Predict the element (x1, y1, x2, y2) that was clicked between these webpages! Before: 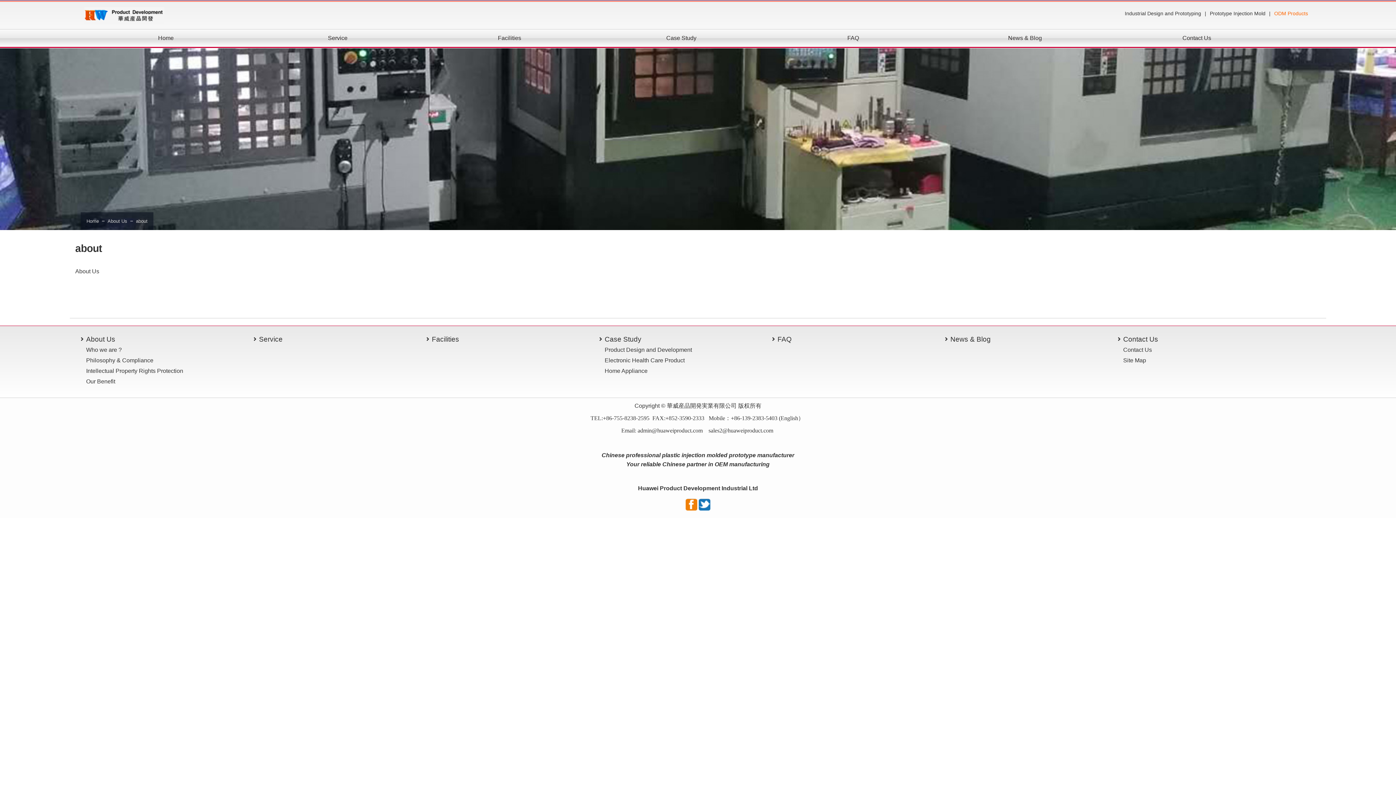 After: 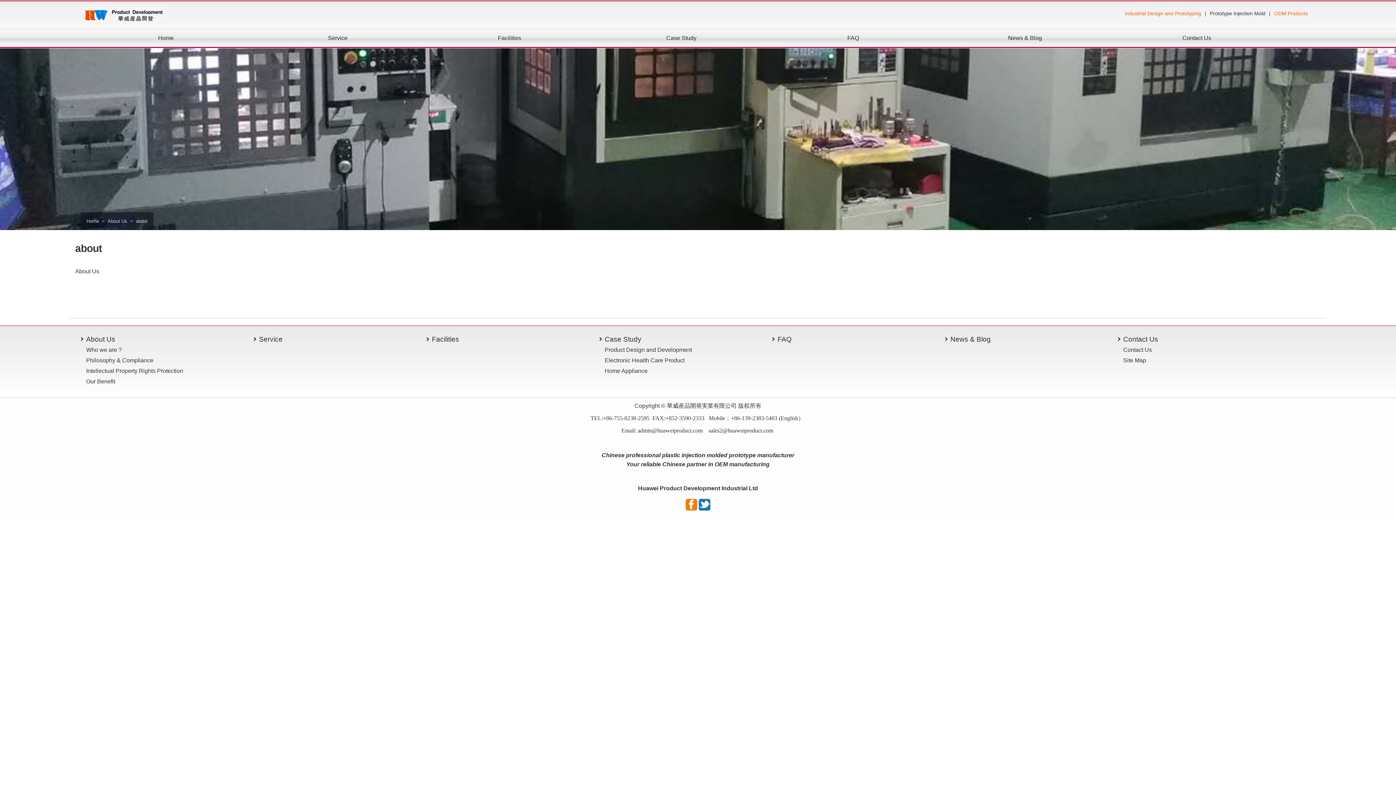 Action: label: Industrial Design and Prototyping bbox: (1125, 9, 1201, 17)